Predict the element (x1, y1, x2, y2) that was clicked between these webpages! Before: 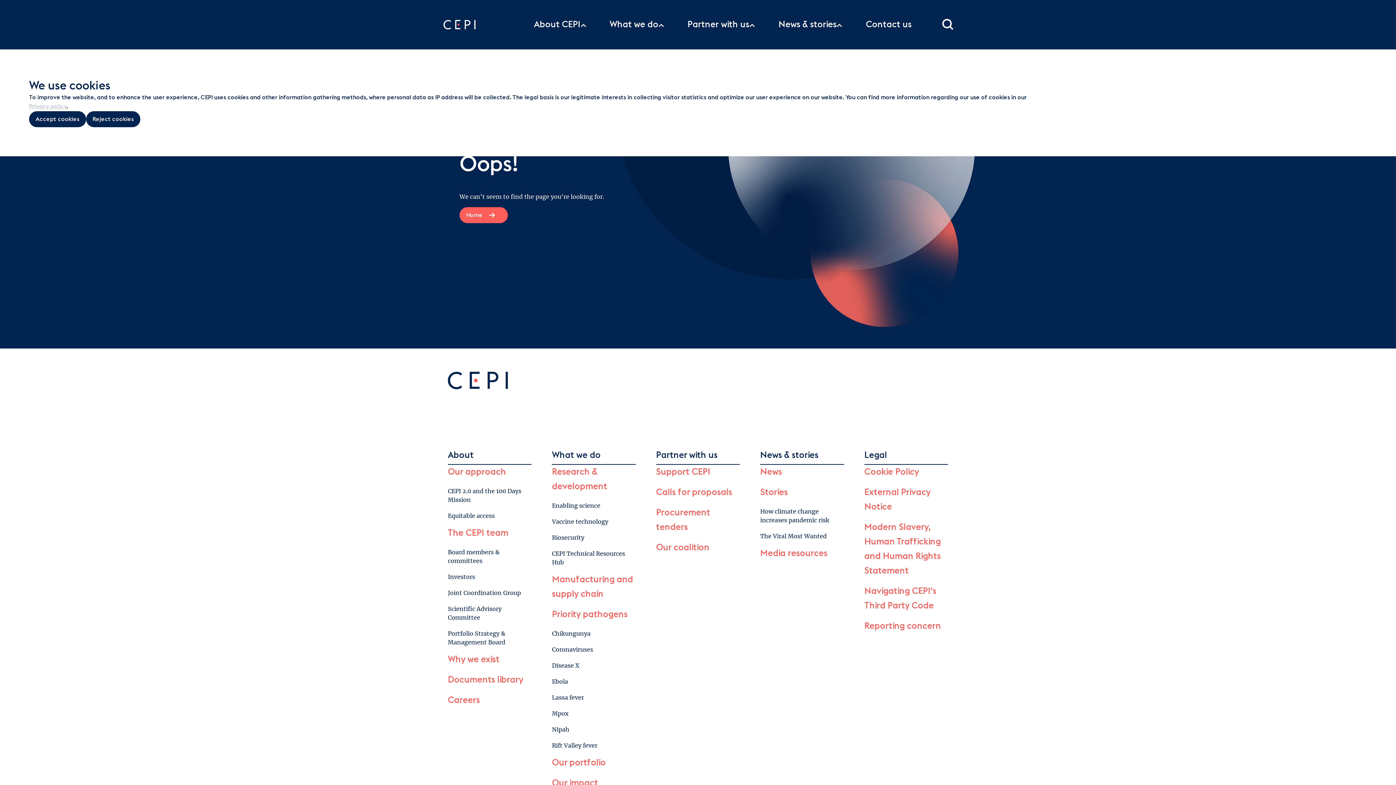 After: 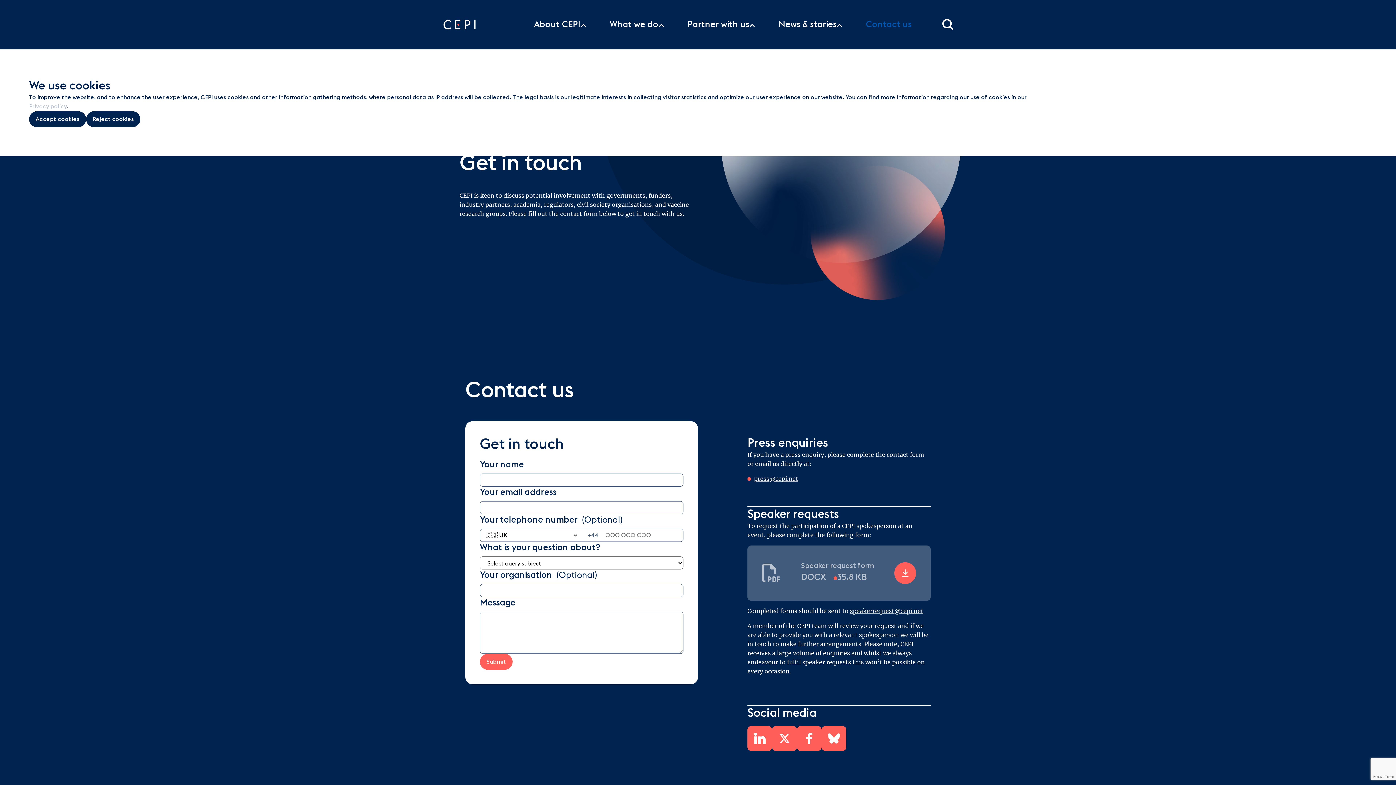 Action: bbox: (866, 11, 935, 37) label: Contact us